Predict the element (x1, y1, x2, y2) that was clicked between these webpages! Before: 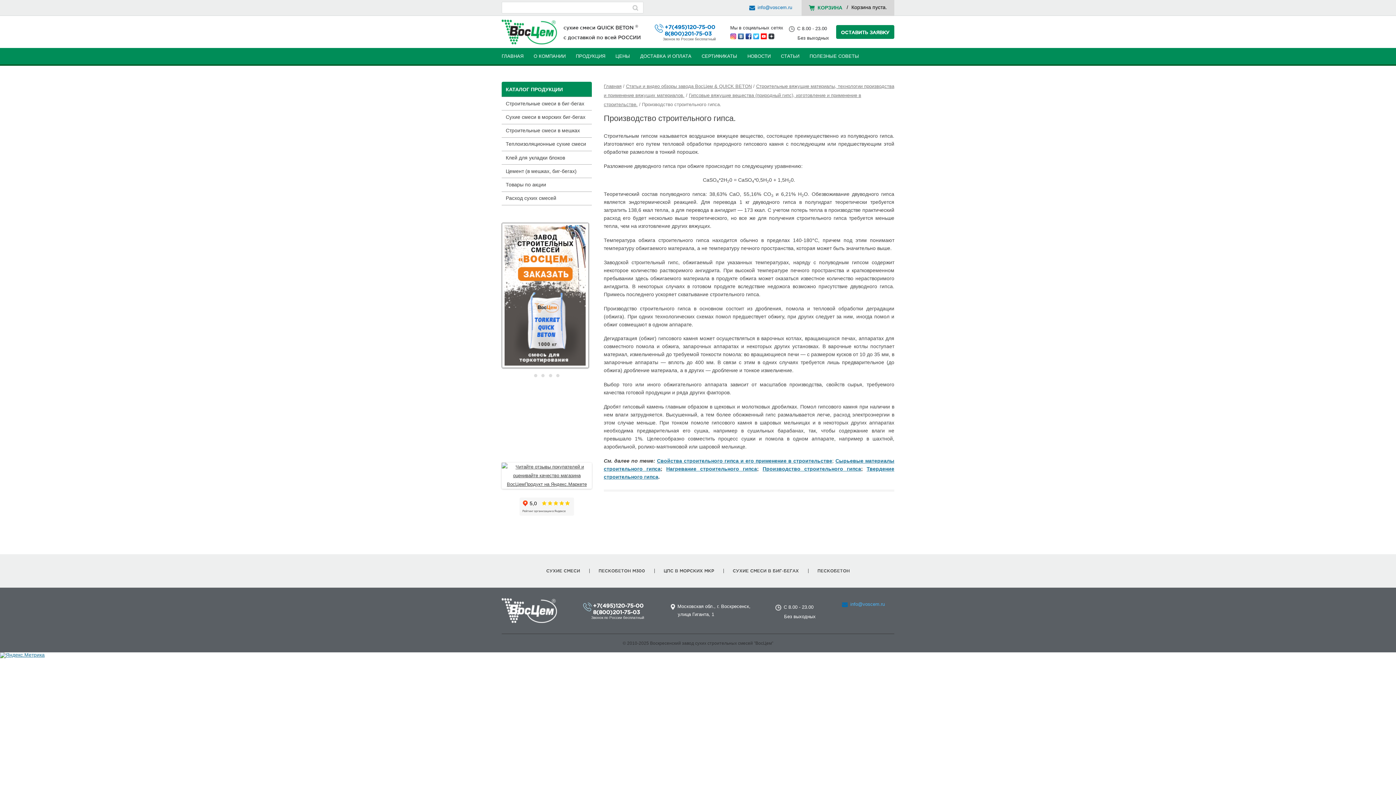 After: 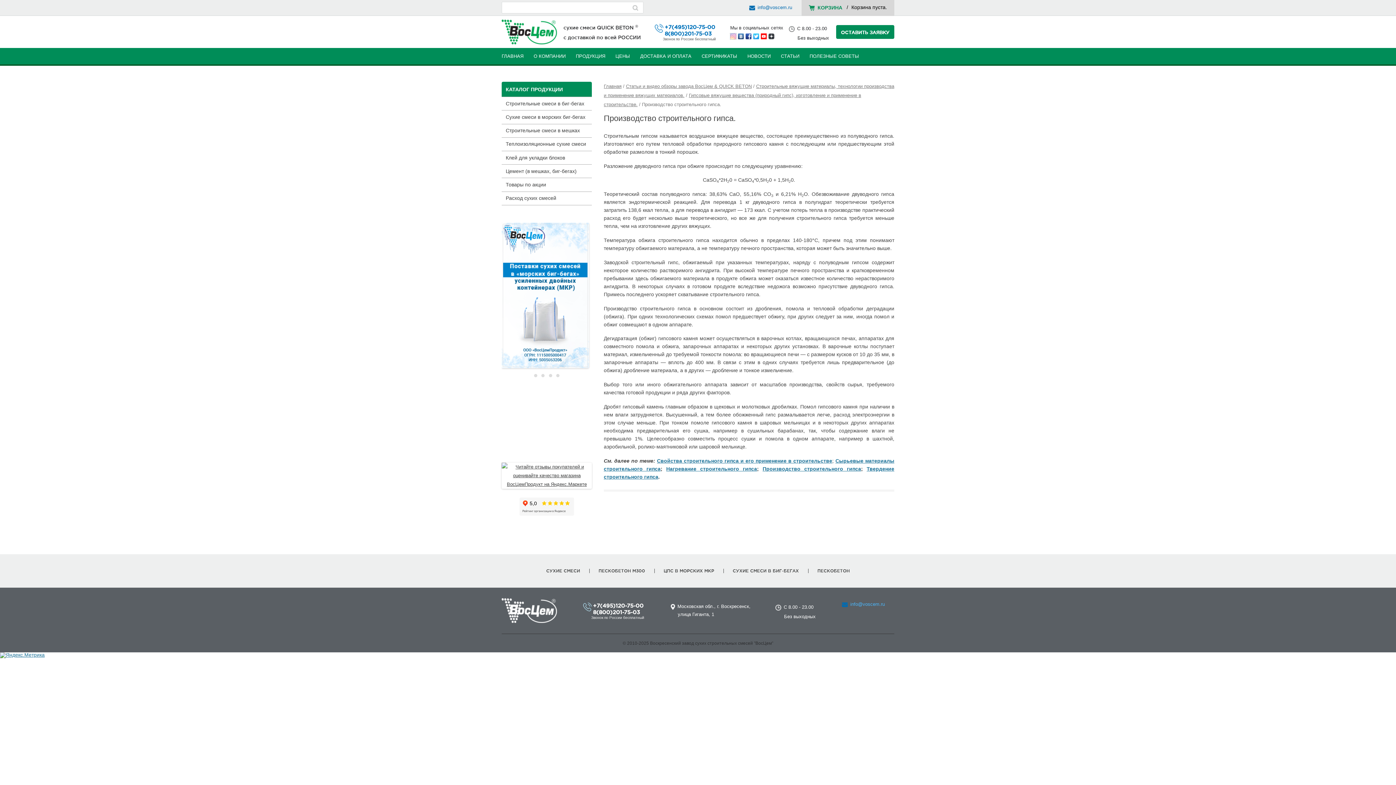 Action: bbox: (730, 33, 736, 39)